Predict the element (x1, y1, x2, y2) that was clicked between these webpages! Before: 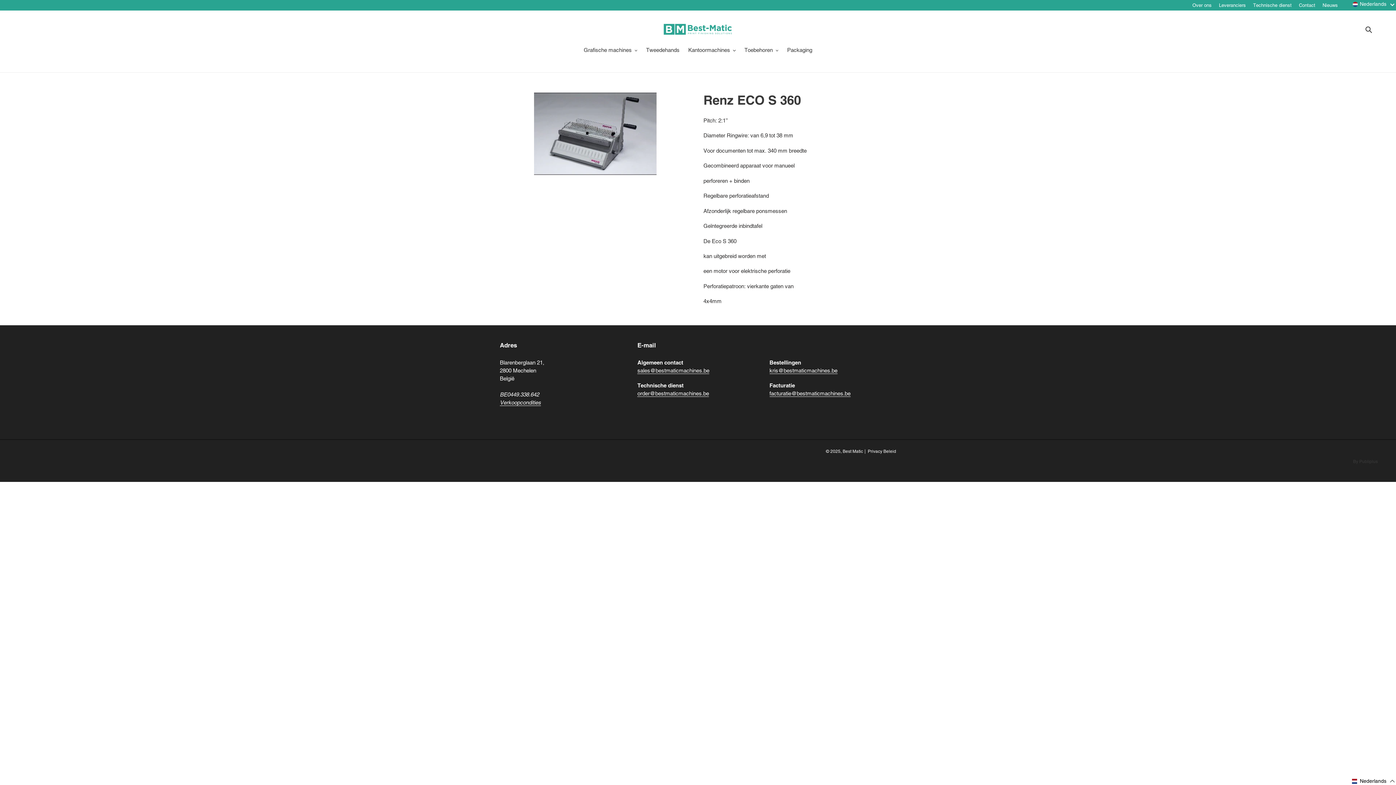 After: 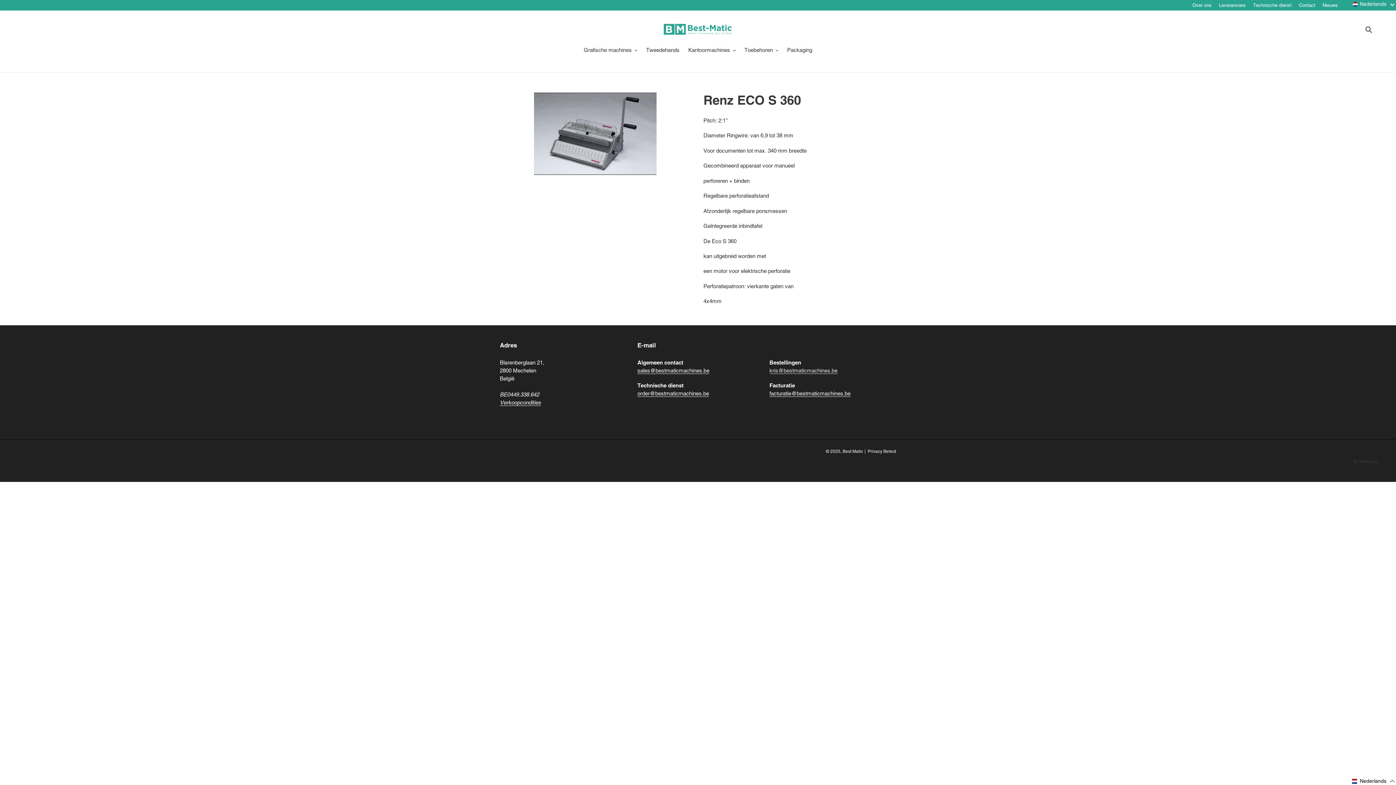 Action: label: kris@bestmaticmachines.be bbox: (769, 367, 837, 374)